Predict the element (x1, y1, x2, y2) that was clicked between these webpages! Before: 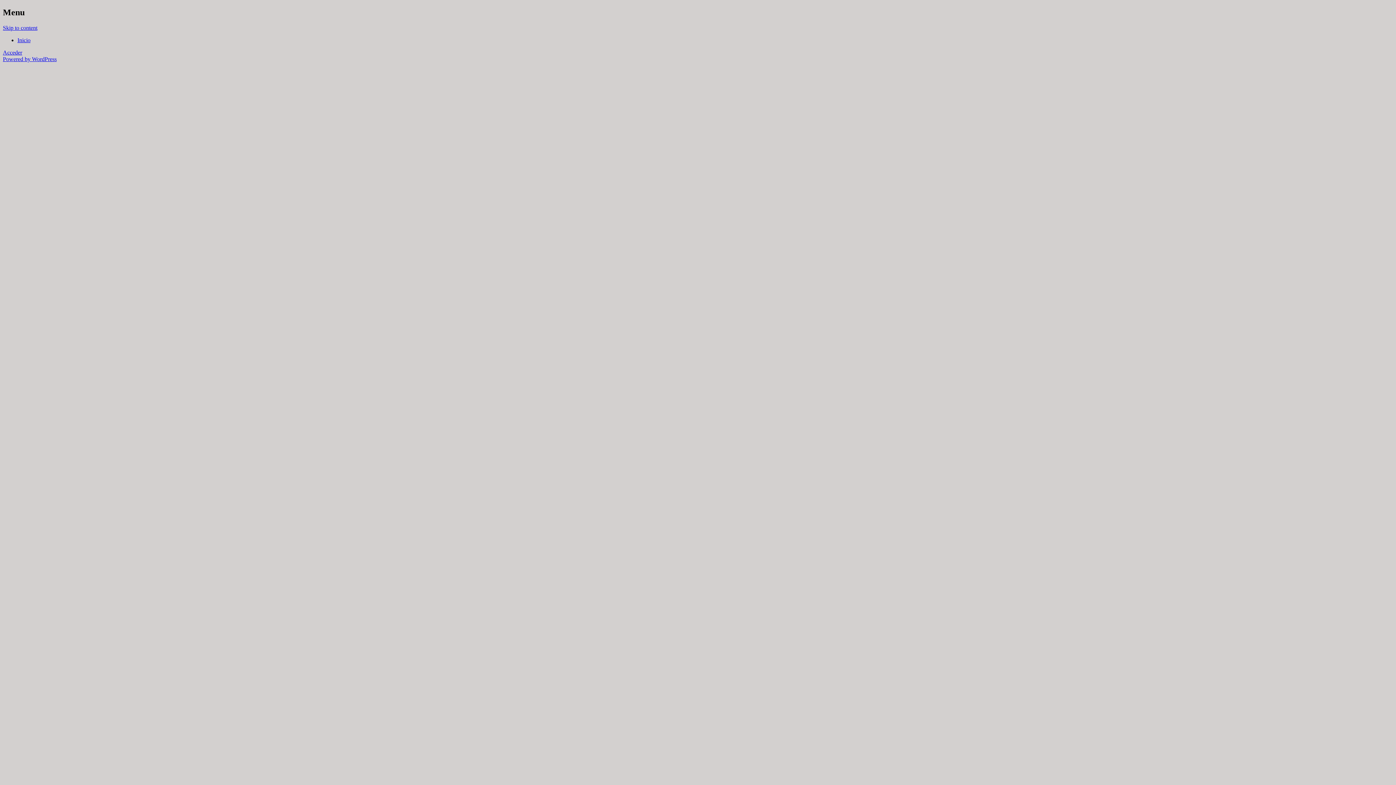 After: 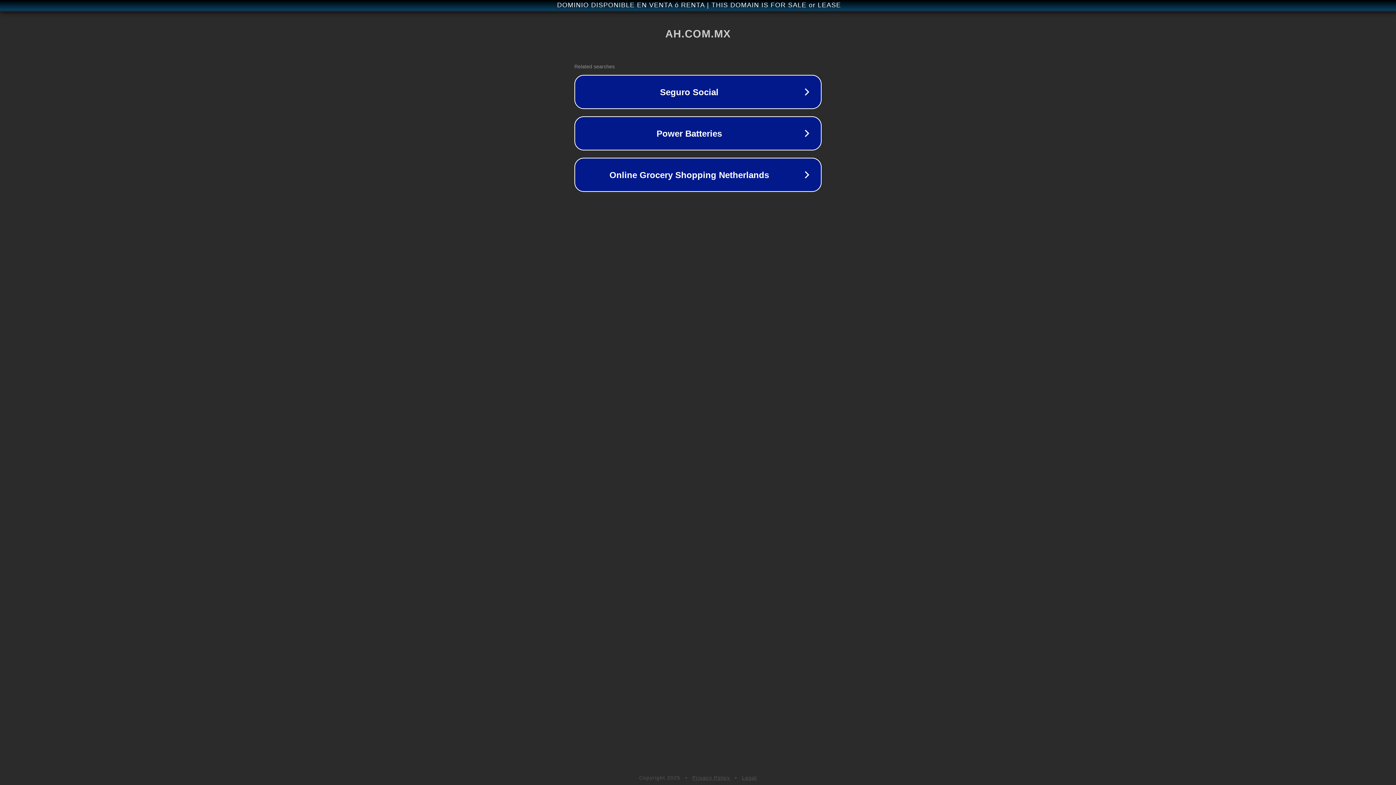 Action: label: Acceder bbox: (2, 49, 22, 55)